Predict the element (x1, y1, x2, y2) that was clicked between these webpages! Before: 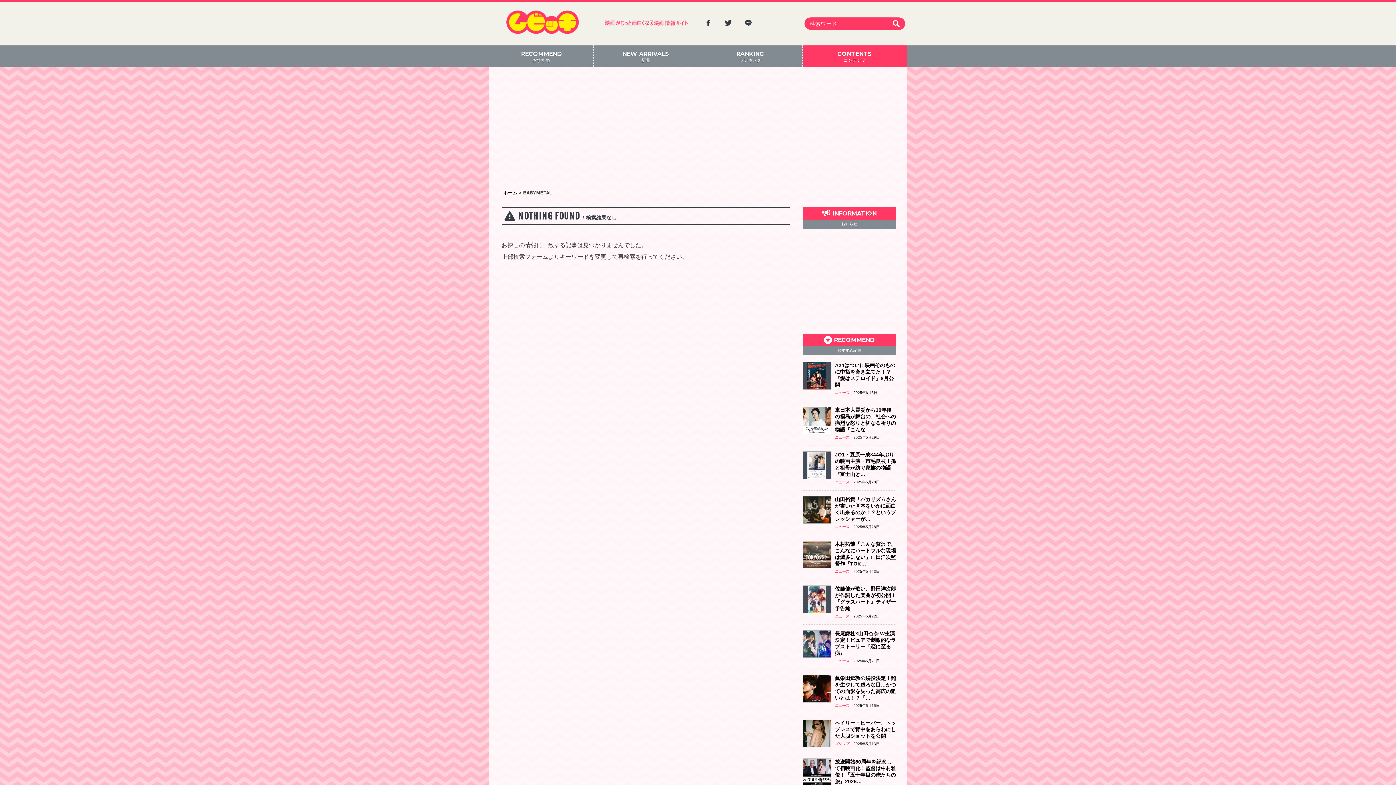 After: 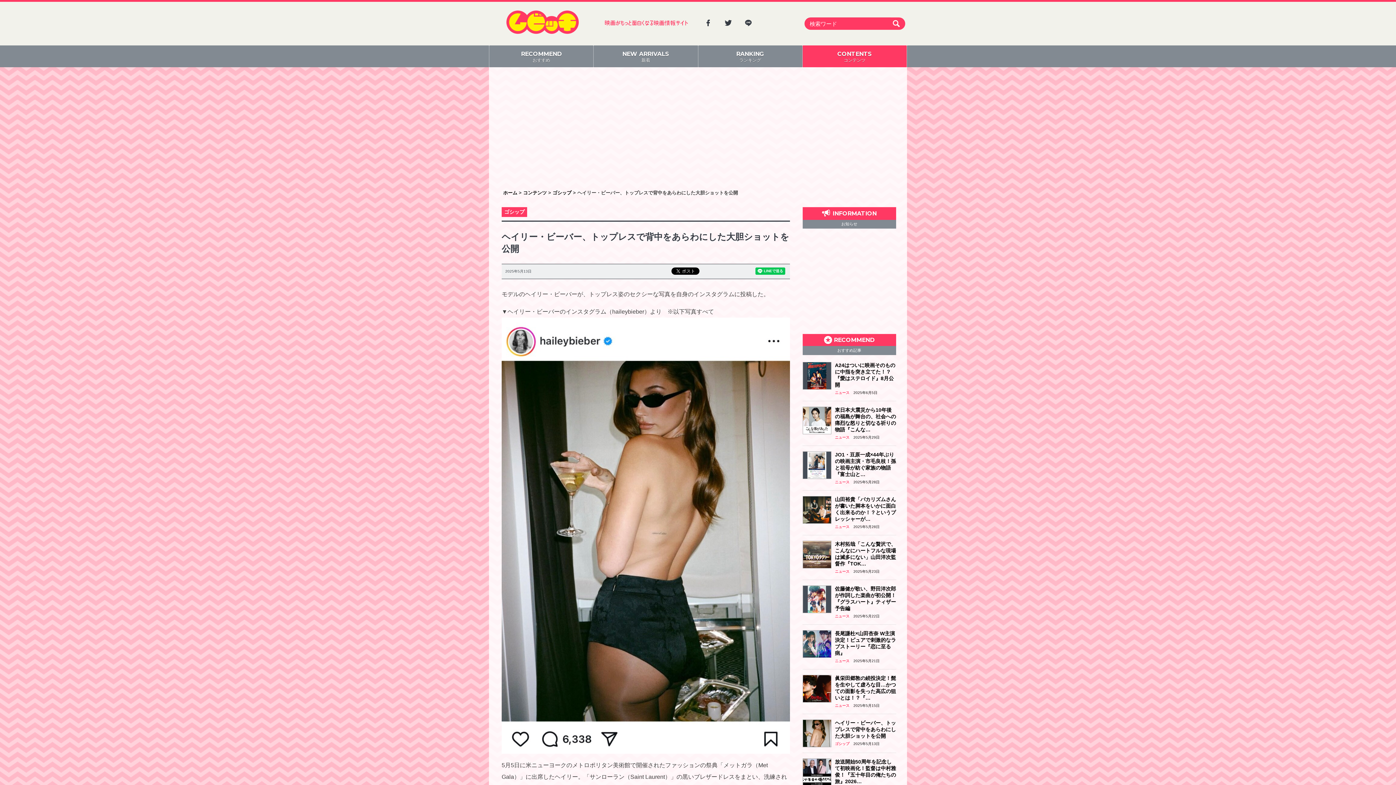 Action: bbox: (802, 720, 896, 747) label: ゴシップ 2025年5月13日
2025年5月13日
By : ムビッチ 編集部
ヘイリー・ビーバー、トップレスで背中をあらわにした大胆ショットを公開
ゴシップ 2025年5月13日
2025年5月13日
By : ムビッチ 編集部